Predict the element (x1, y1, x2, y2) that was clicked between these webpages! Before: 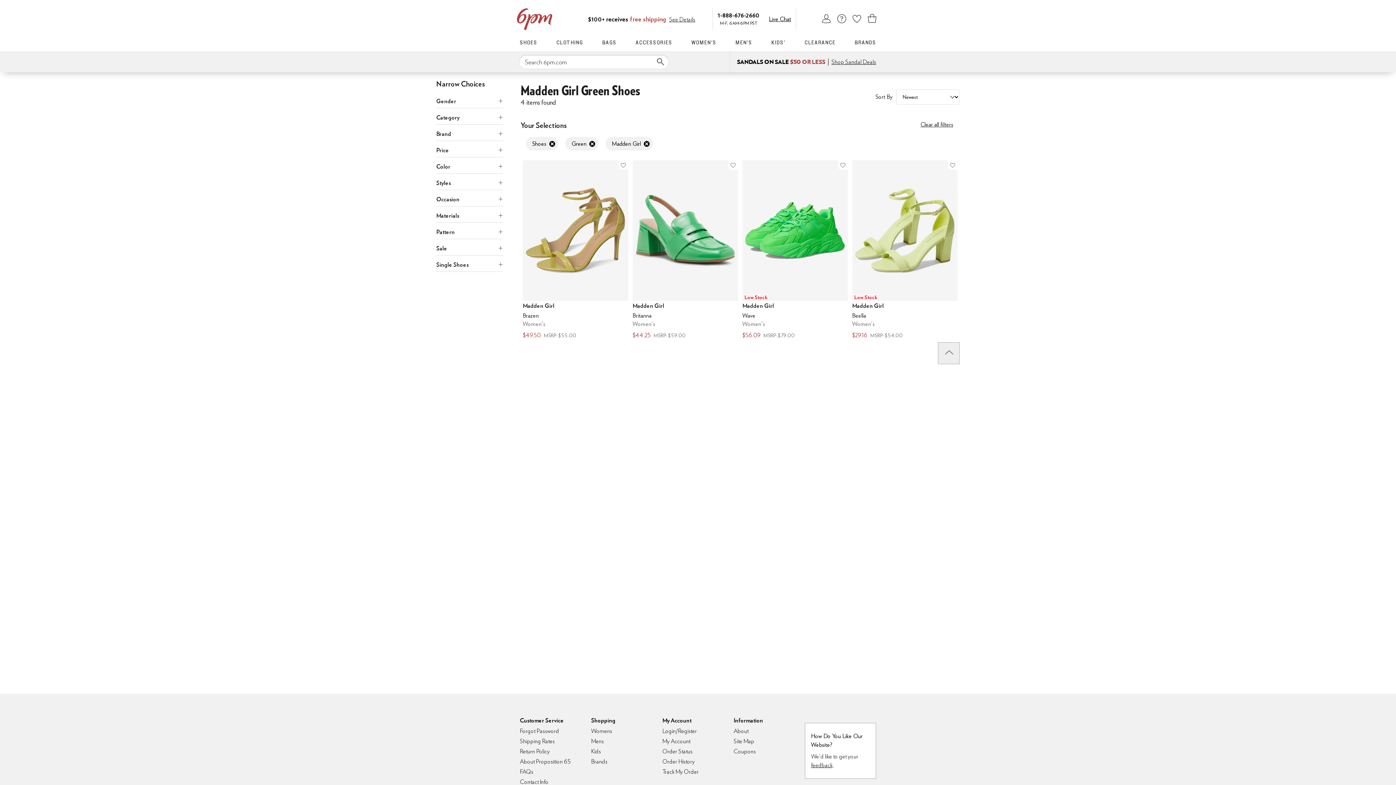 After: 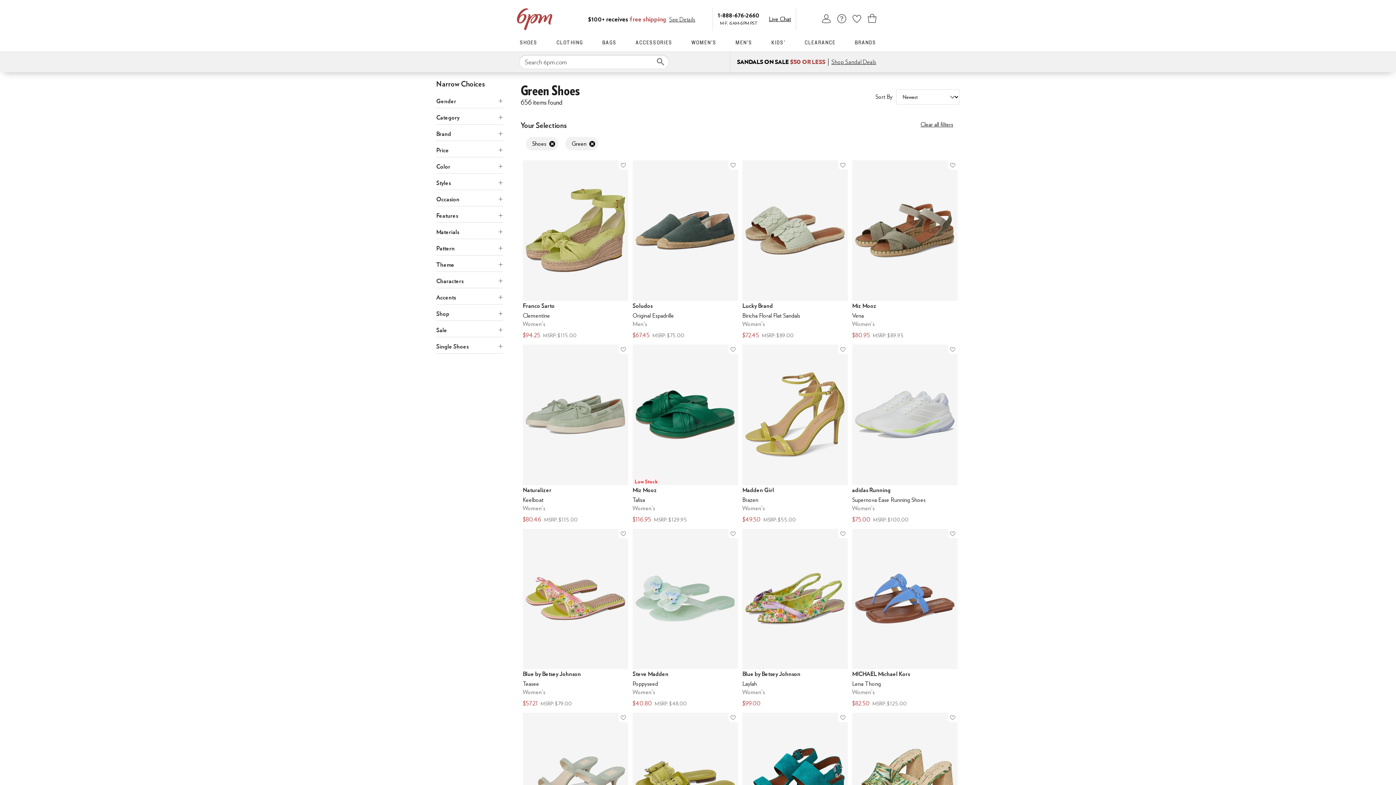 Action: label: Remove Madden Girl filter bbox: (605, 137, 653, 150)